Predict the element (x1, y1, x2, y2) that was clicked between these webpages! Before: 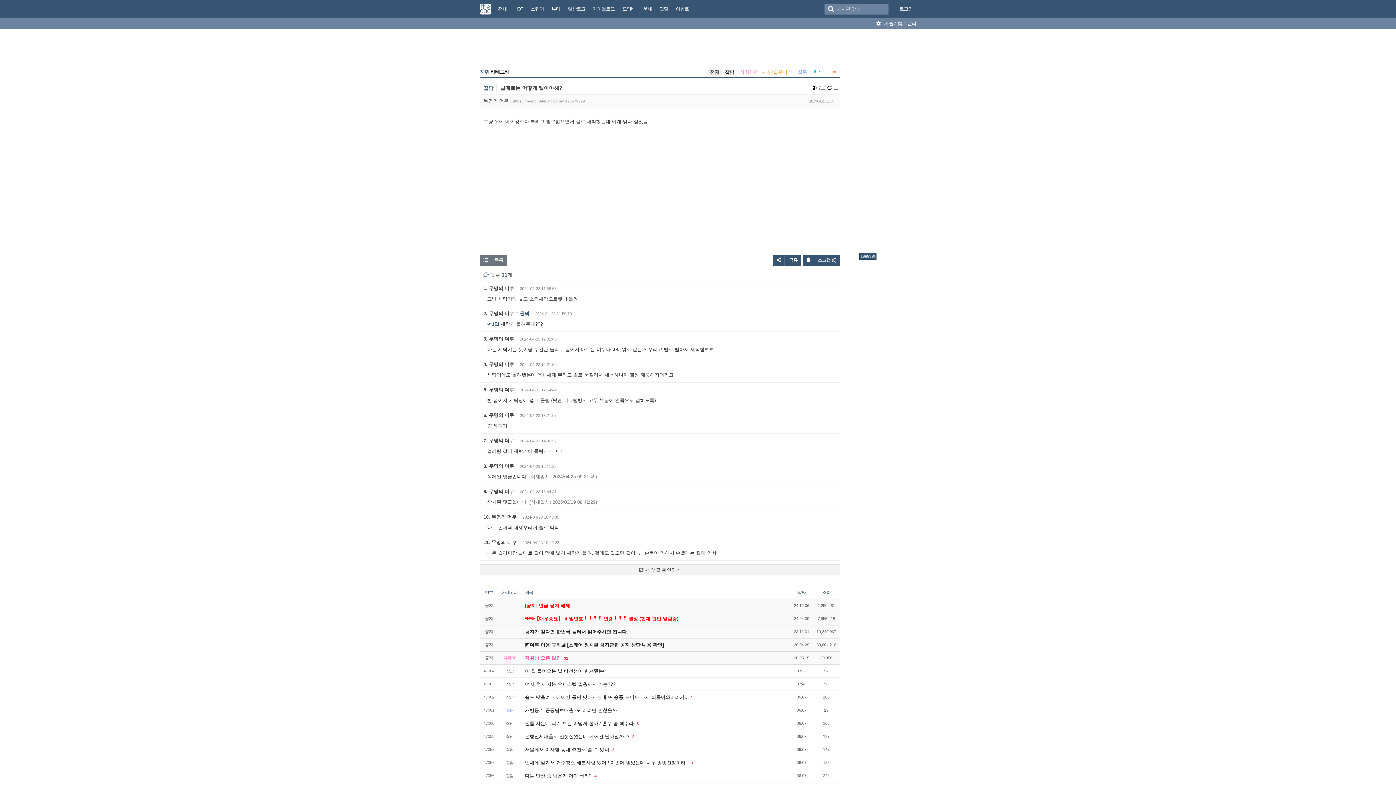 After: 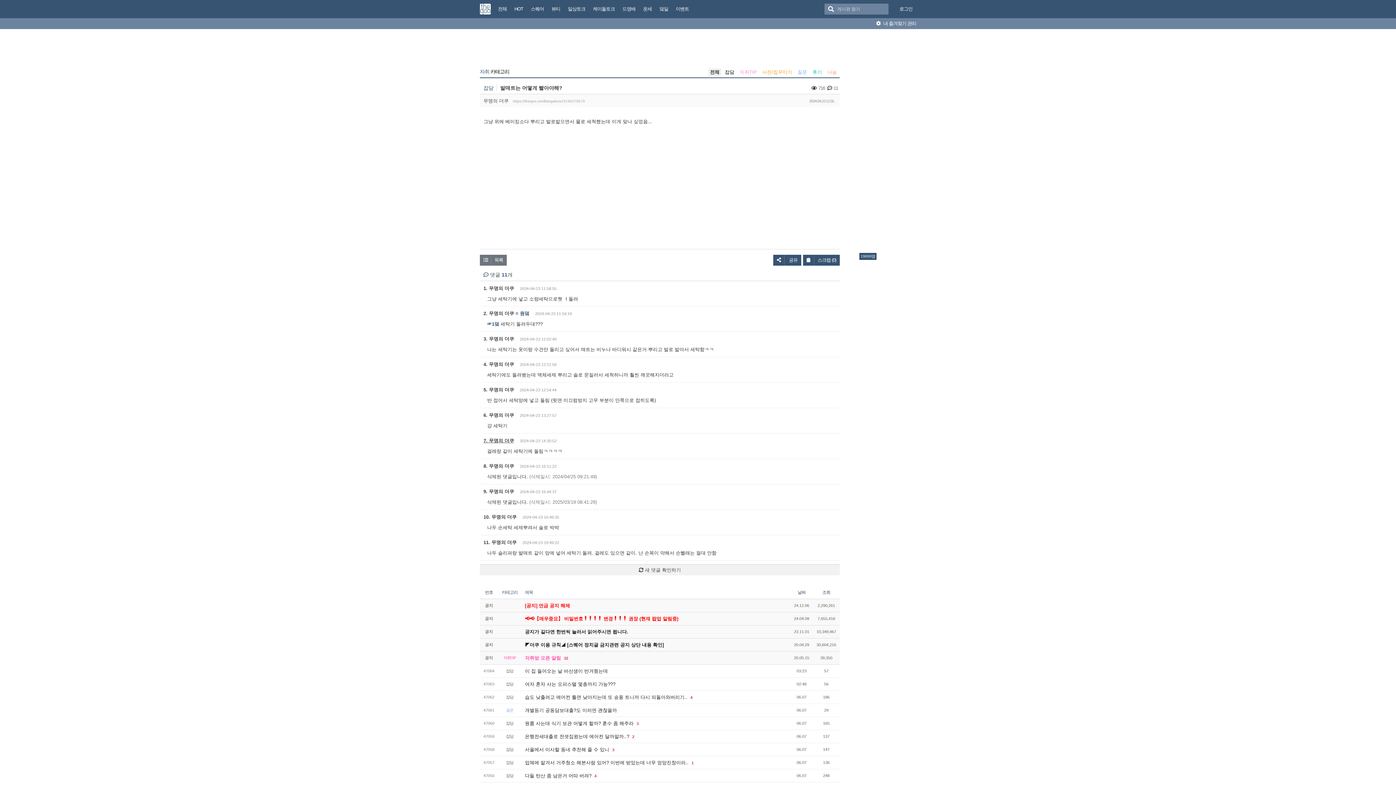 Action: bbox: (483, 438, 514, 443) label: 7. 무명의 더쿠